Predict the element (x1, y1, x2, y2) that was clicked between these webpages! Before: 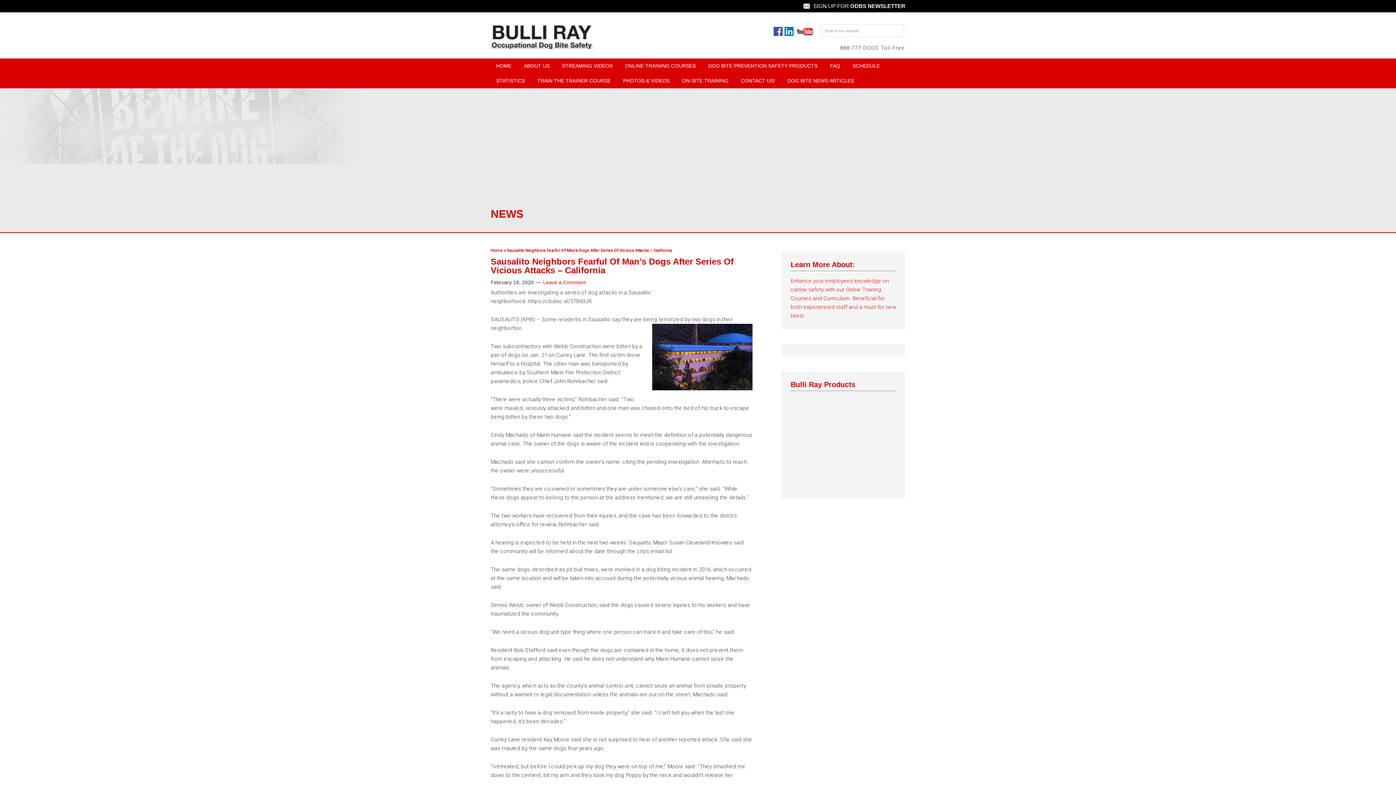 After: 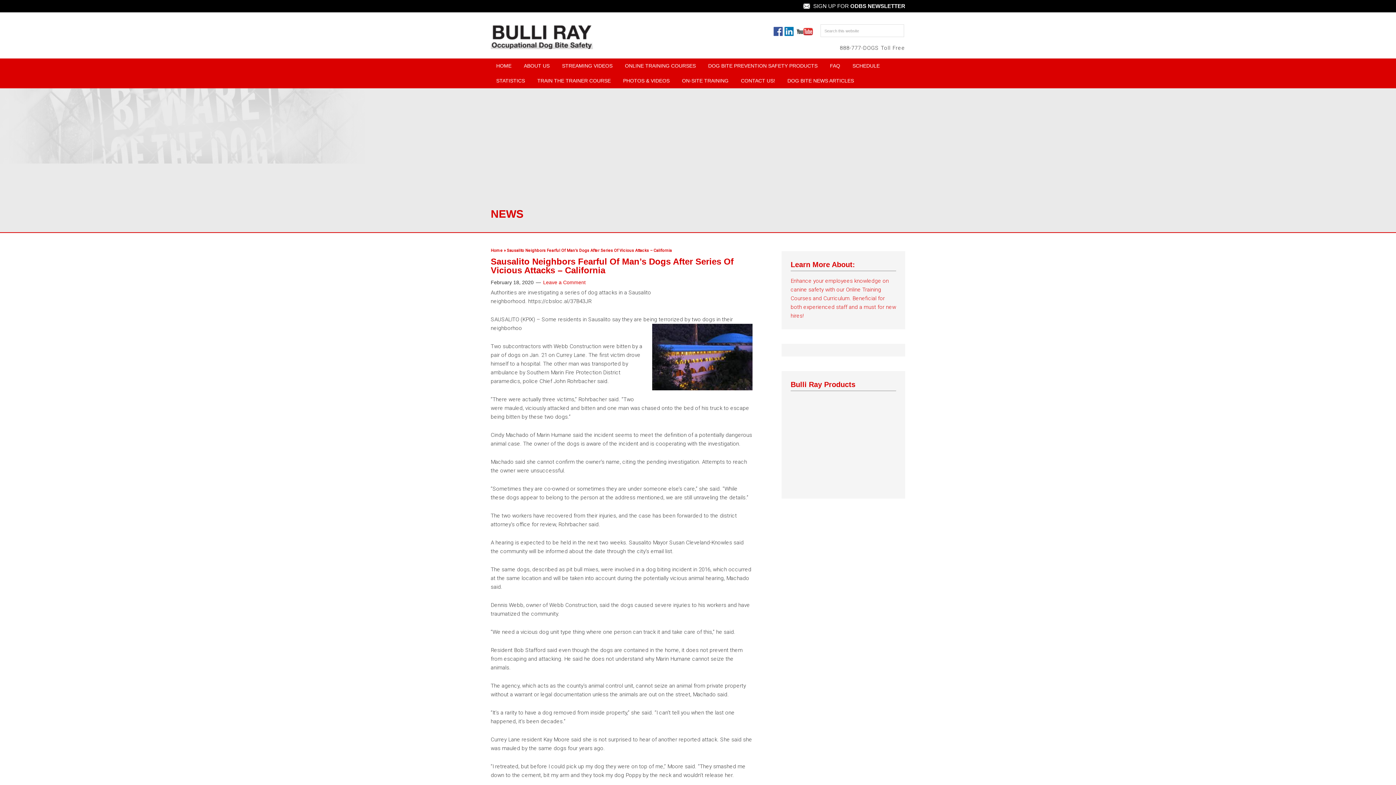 Action: bbox: (773, 28, 782, 35)